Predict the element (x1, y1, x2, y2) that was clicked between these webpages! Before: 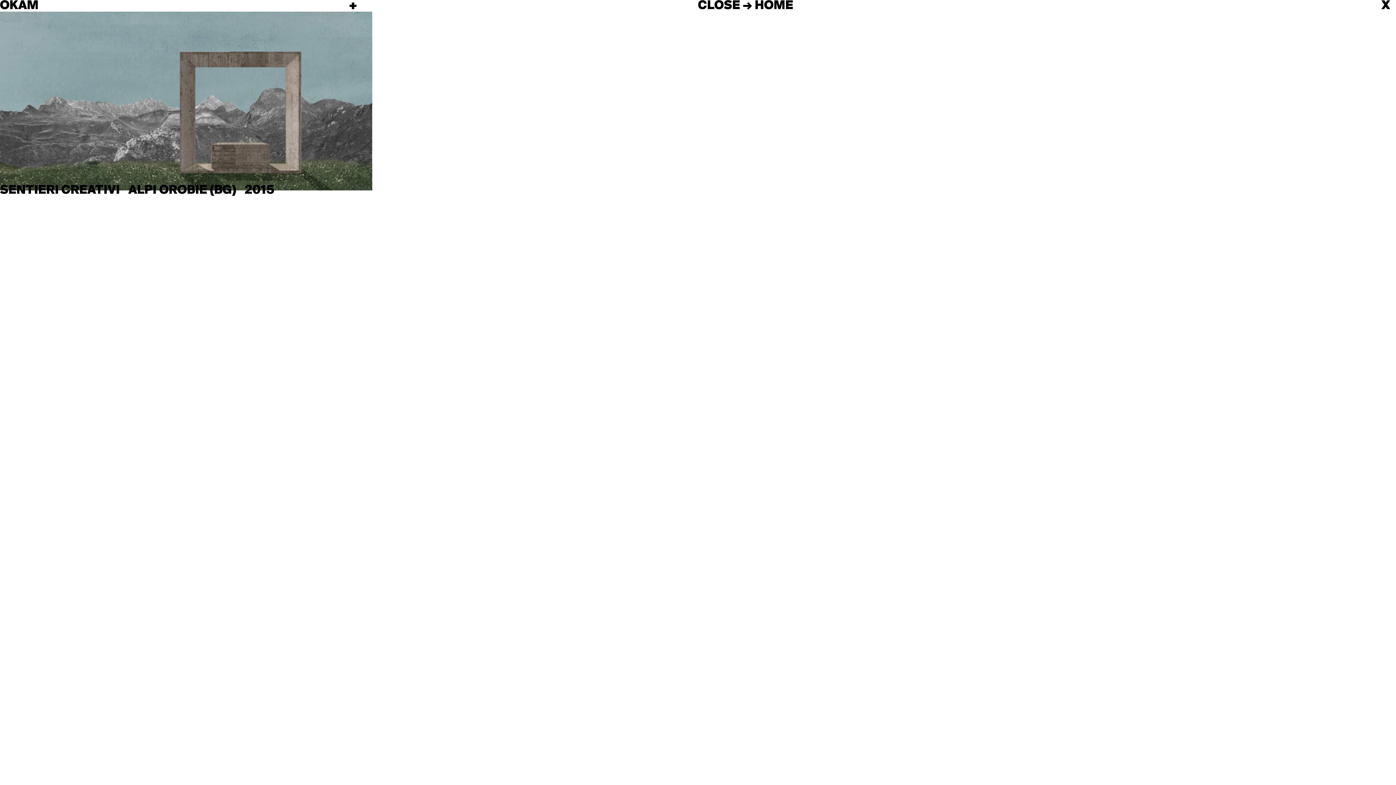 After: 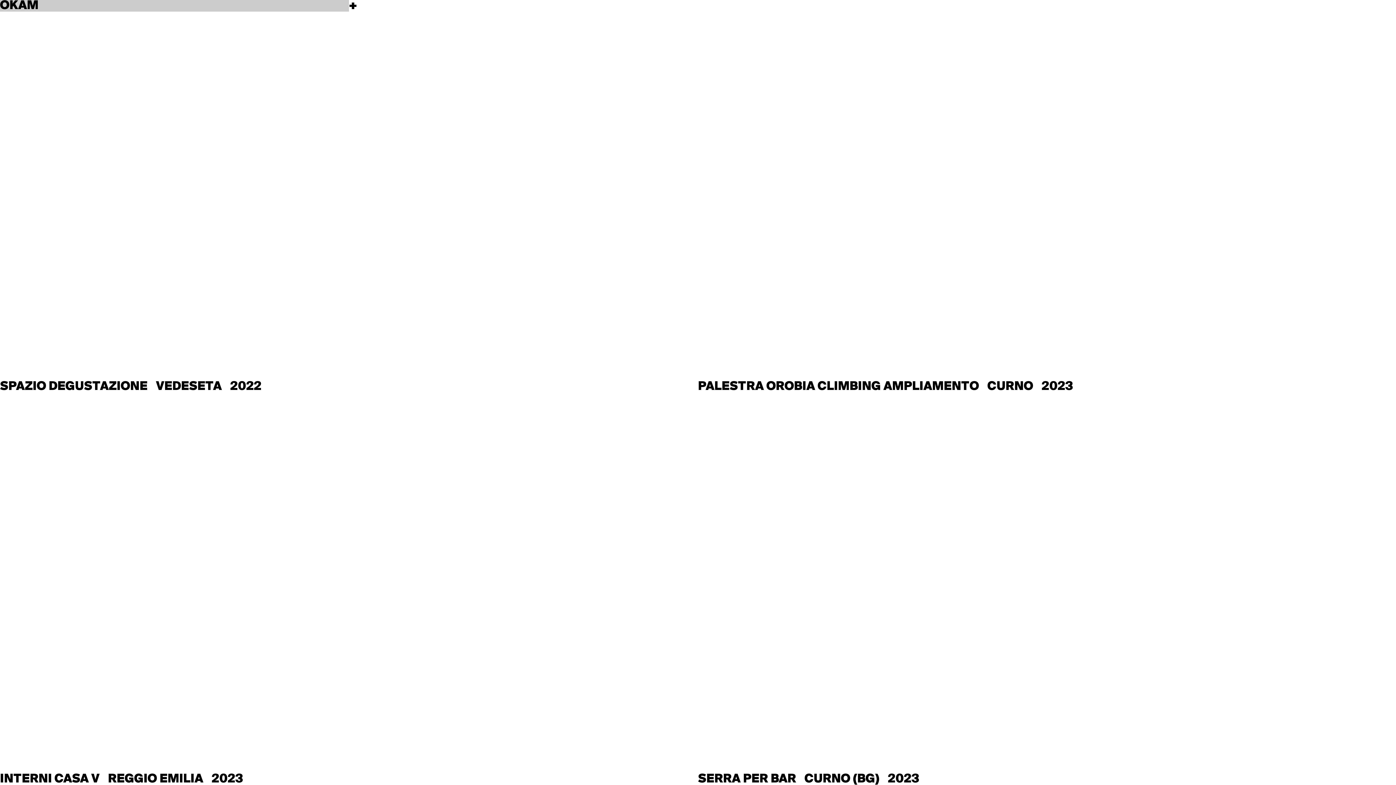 Action: bbox: (0, 0, 349, 11) label: OKAM